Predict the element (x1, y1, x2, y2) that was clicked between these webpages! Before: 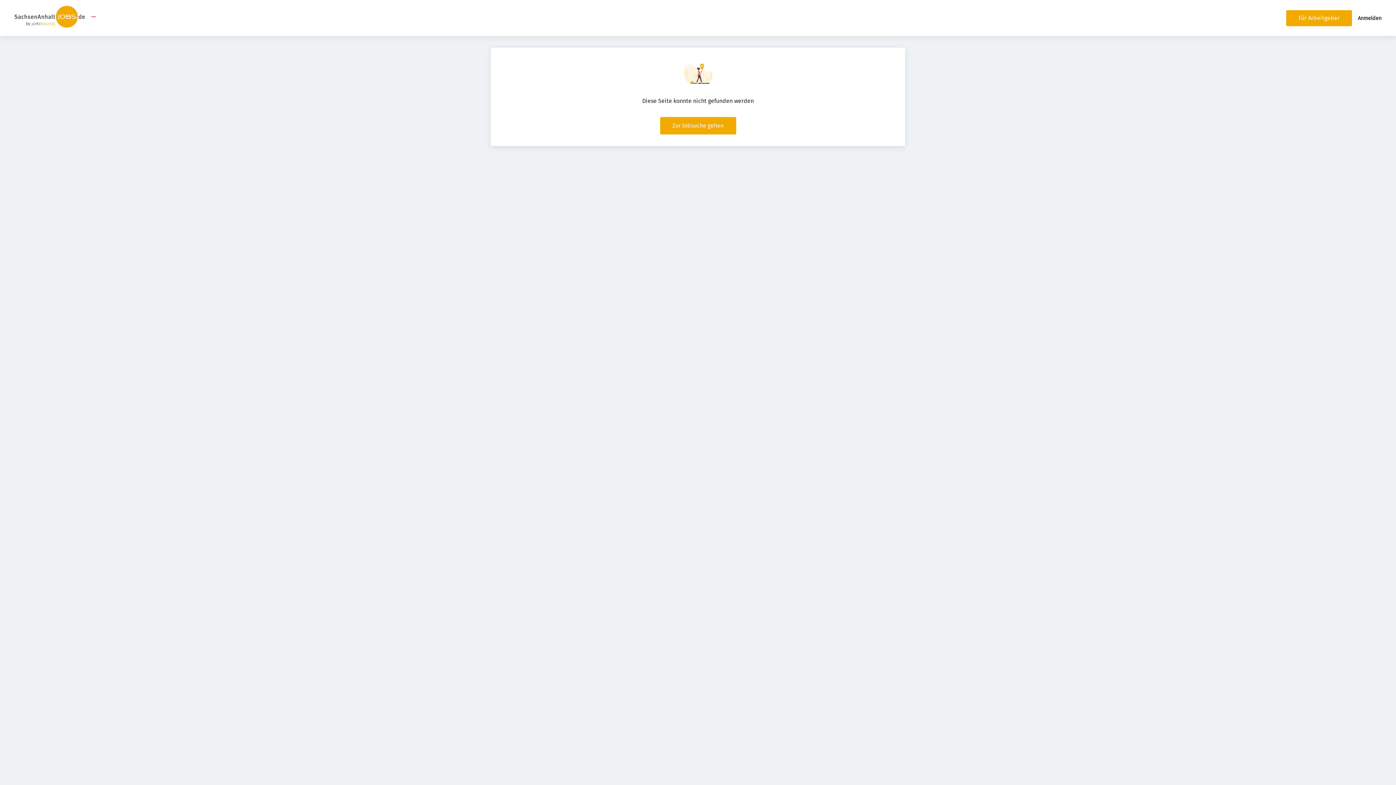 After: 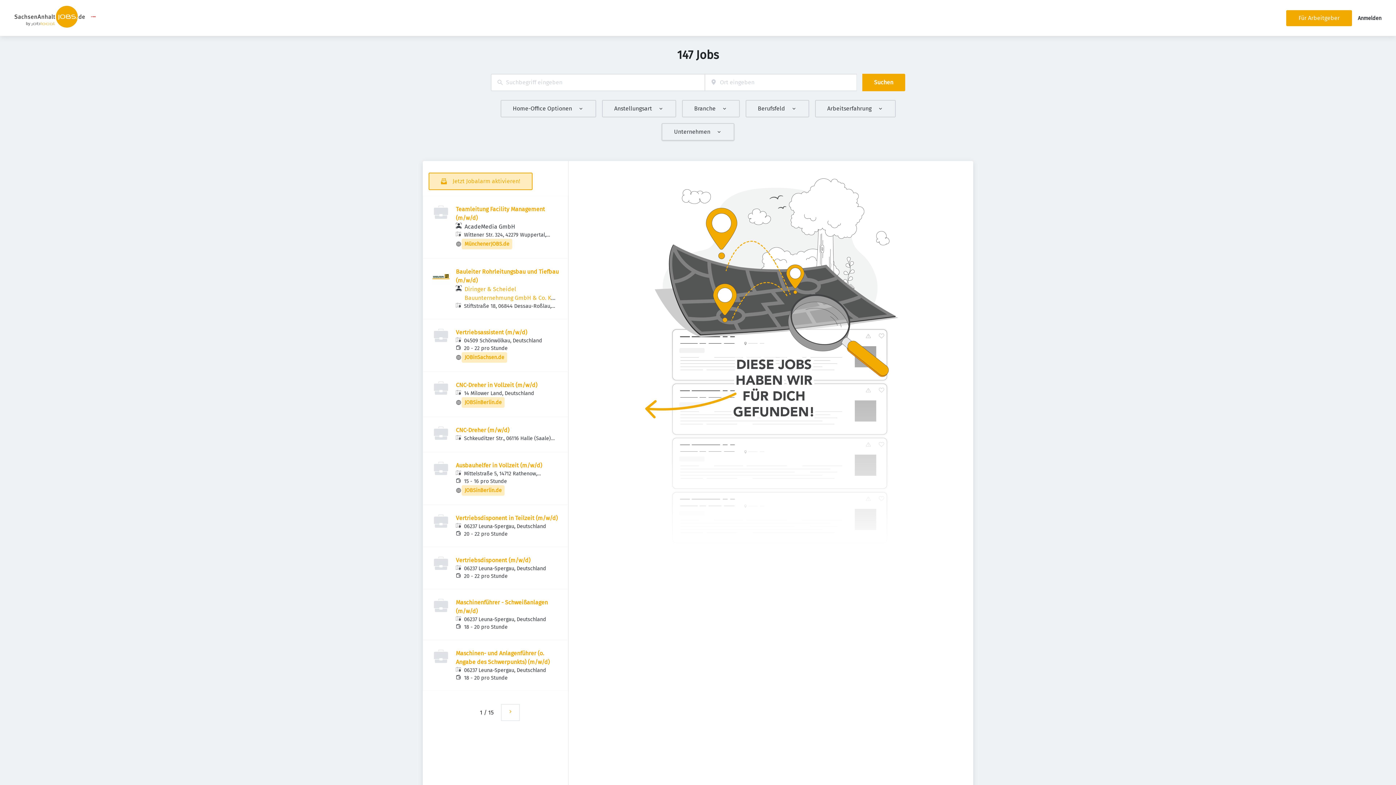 Action: bbox: (660, 117, 736, 134) label: Zur Jobsuche gehen